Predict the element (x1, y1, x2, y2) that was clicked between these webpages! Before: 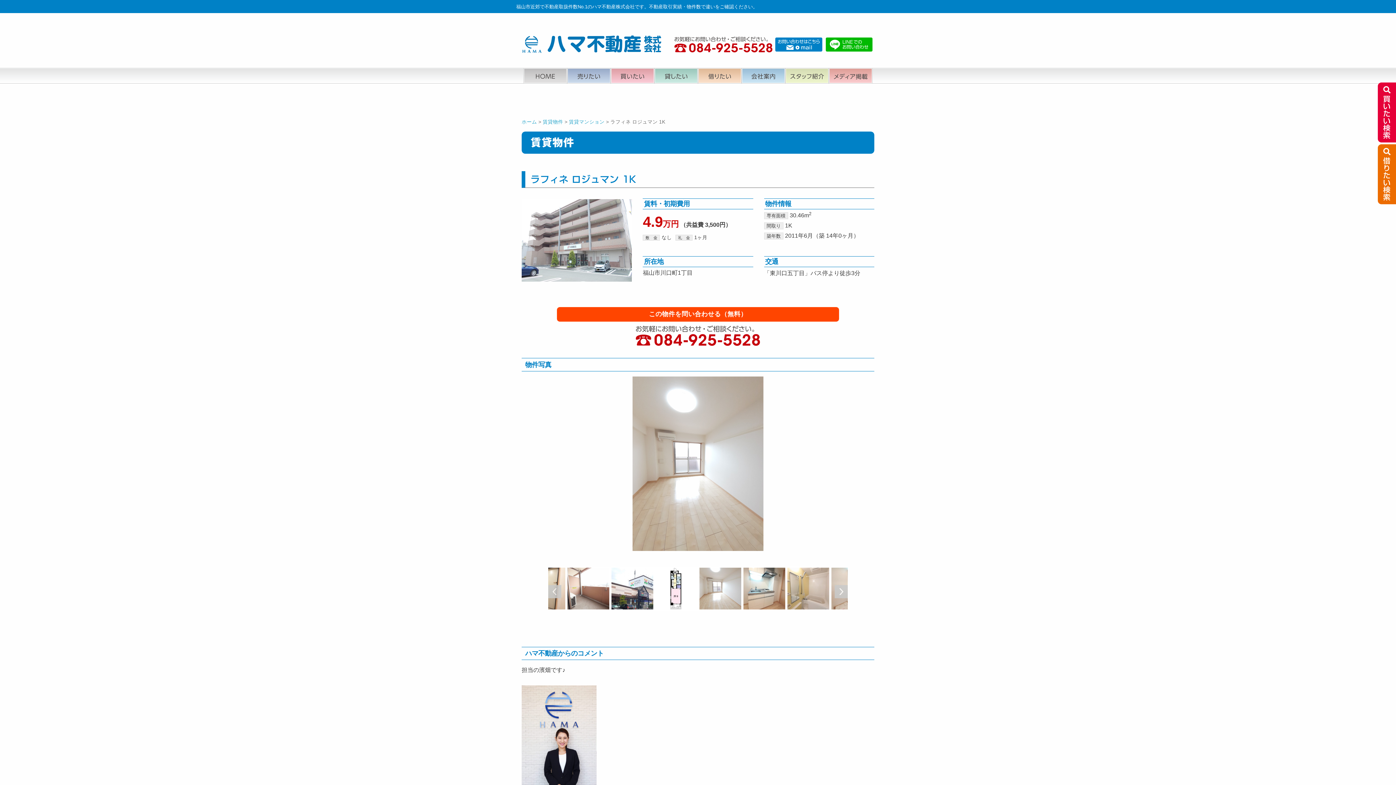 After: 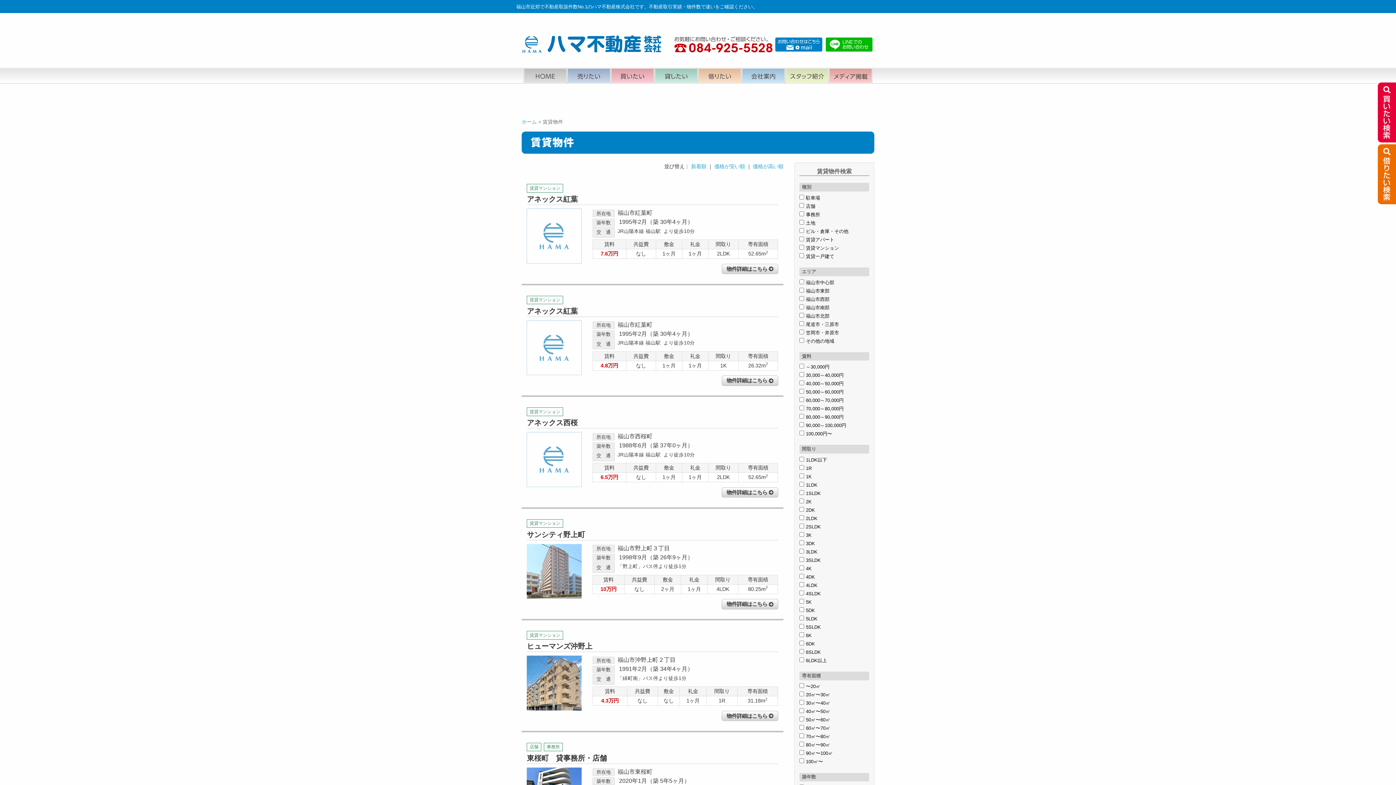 Action: bbox: (1378, 170, 1396, 176)